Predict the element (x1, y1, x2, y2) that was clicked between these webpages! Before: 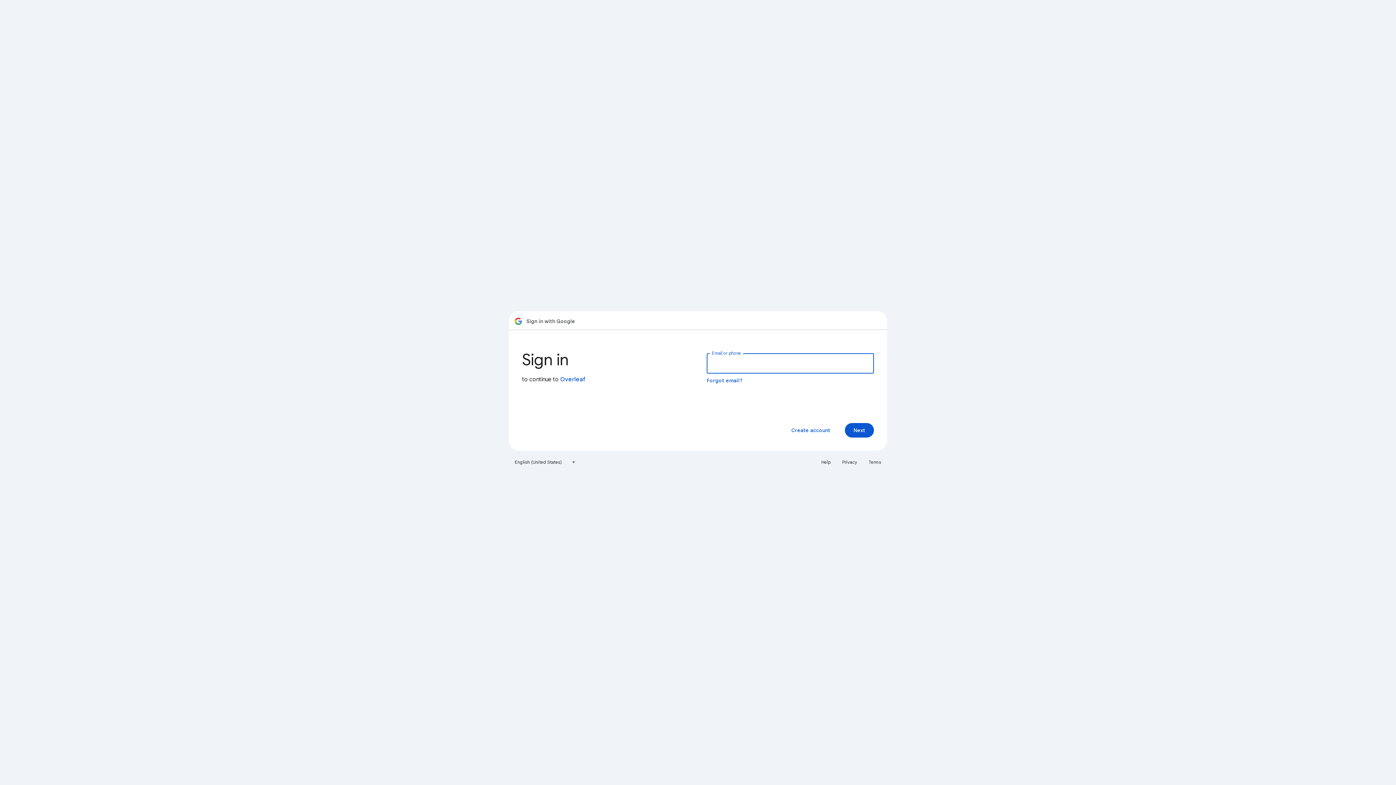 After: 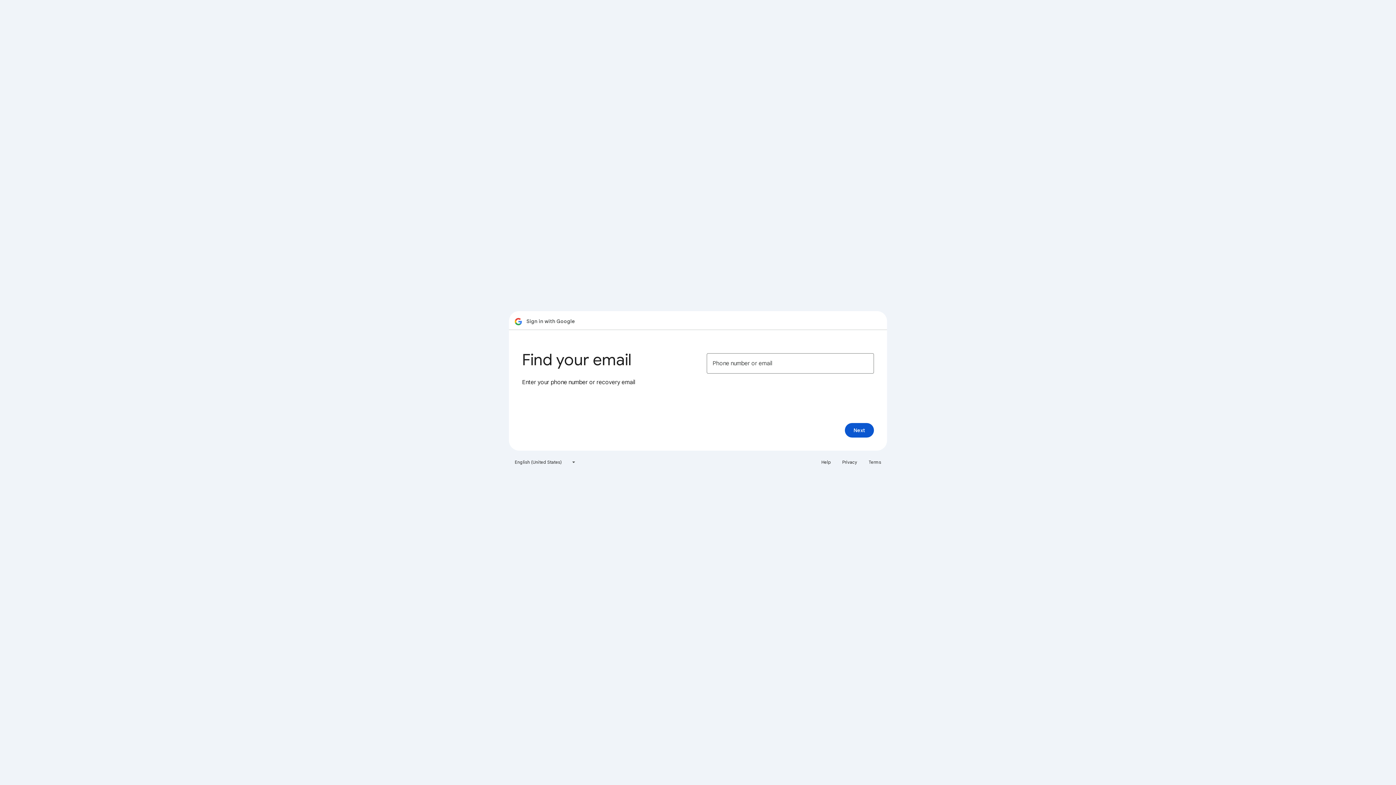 Action: label: Forgot email? bbox: (706, 377, 743, 384)